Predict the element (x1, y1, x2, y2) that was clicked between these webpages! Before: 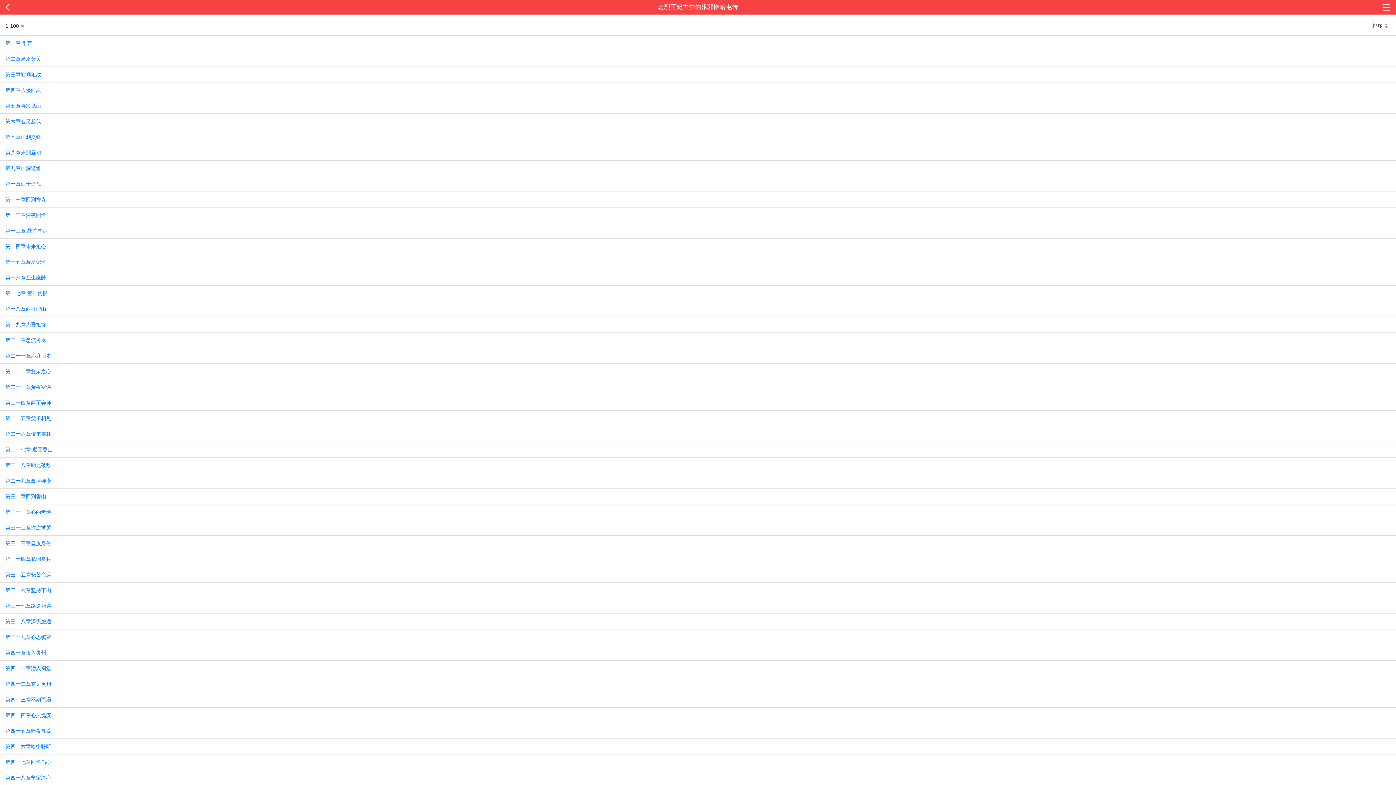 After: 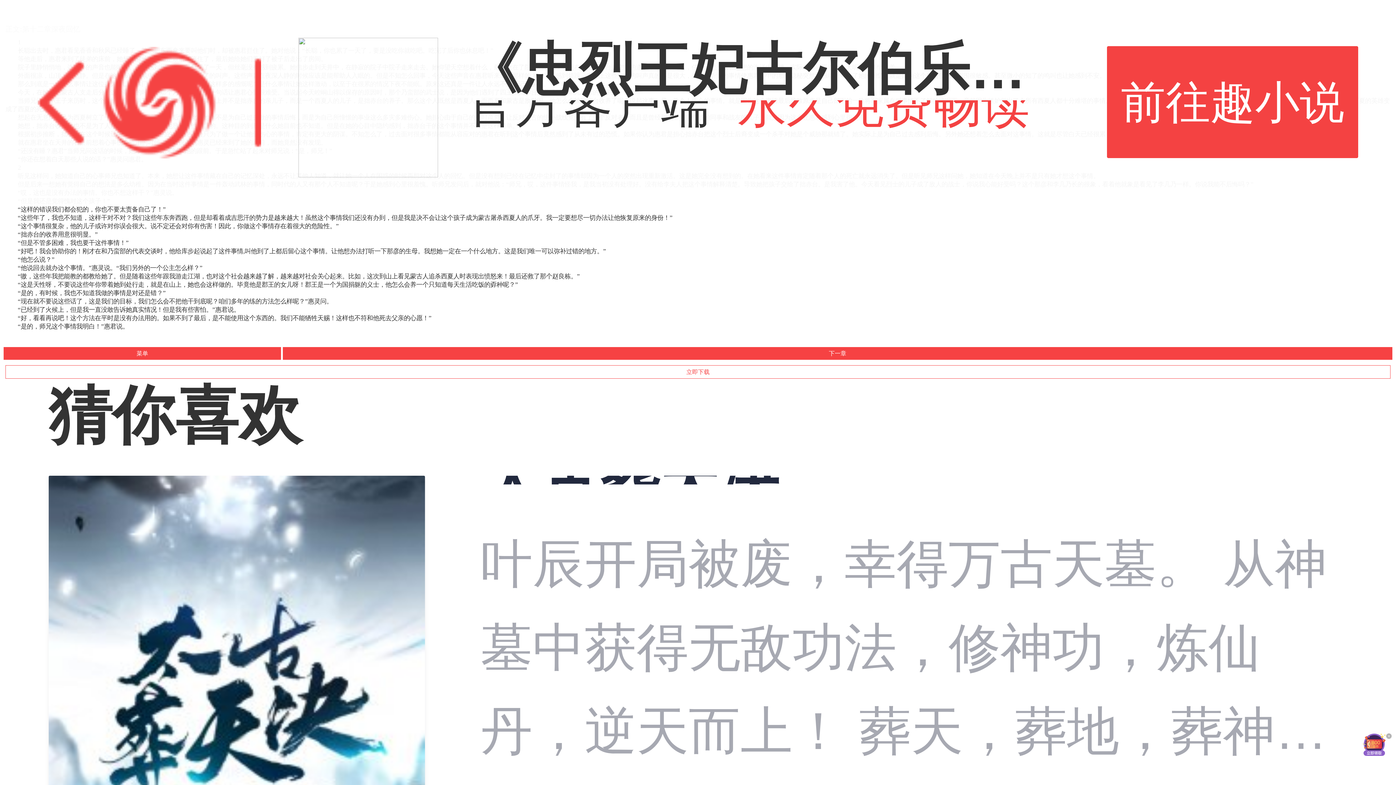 Action: bbox: (0, 209, 1396, 221) label: 第十二章深夜回忆